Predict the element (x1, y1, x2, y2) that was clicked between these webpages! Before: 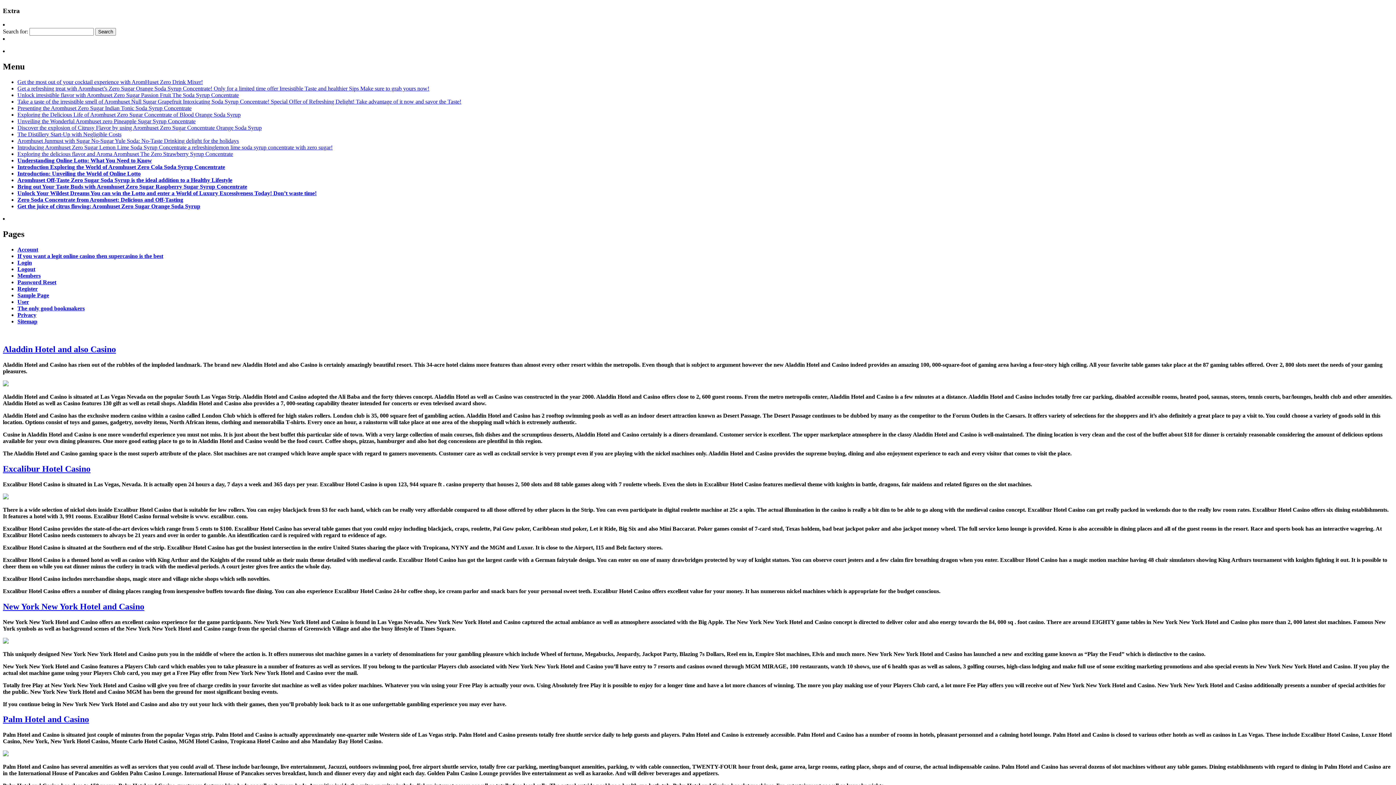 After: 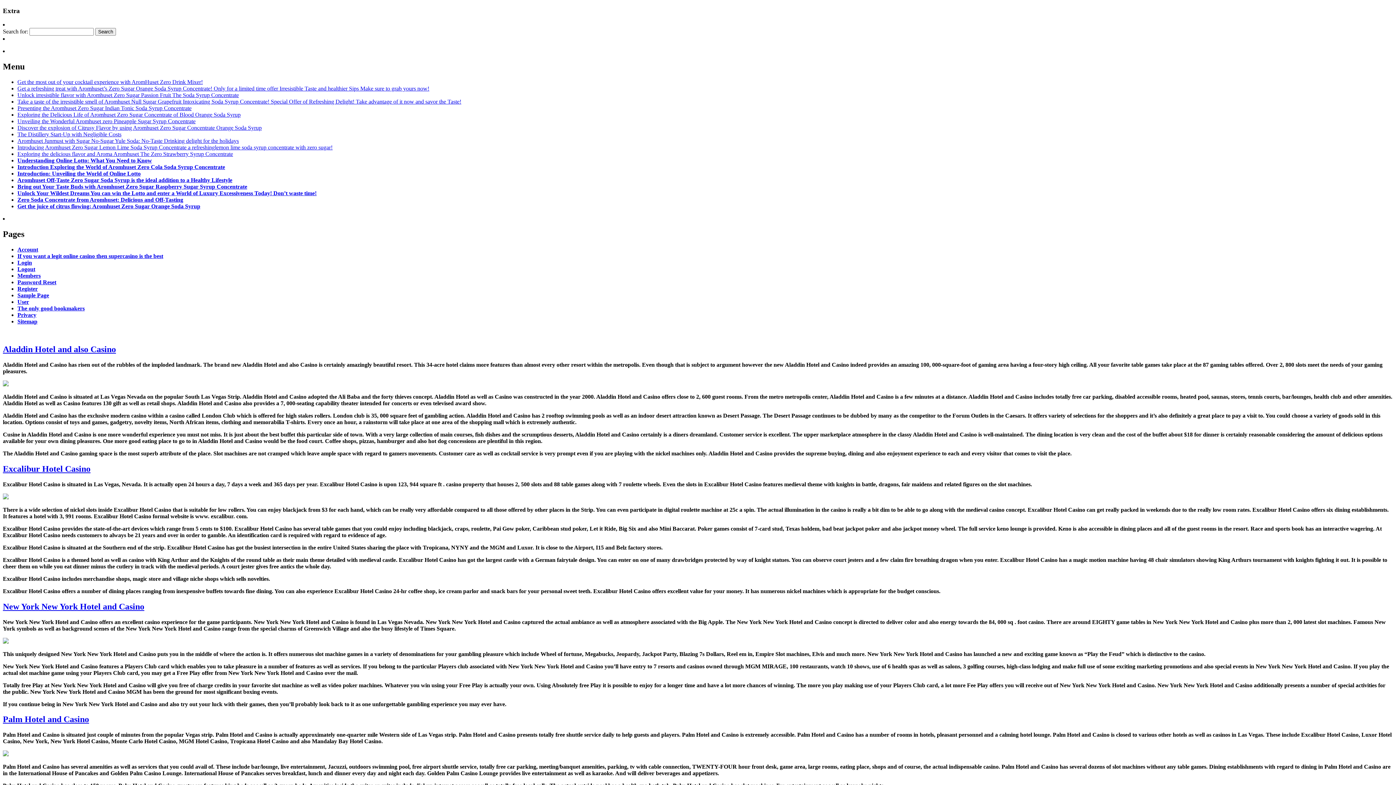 Action: bbox: (2, 494, 8, 500)